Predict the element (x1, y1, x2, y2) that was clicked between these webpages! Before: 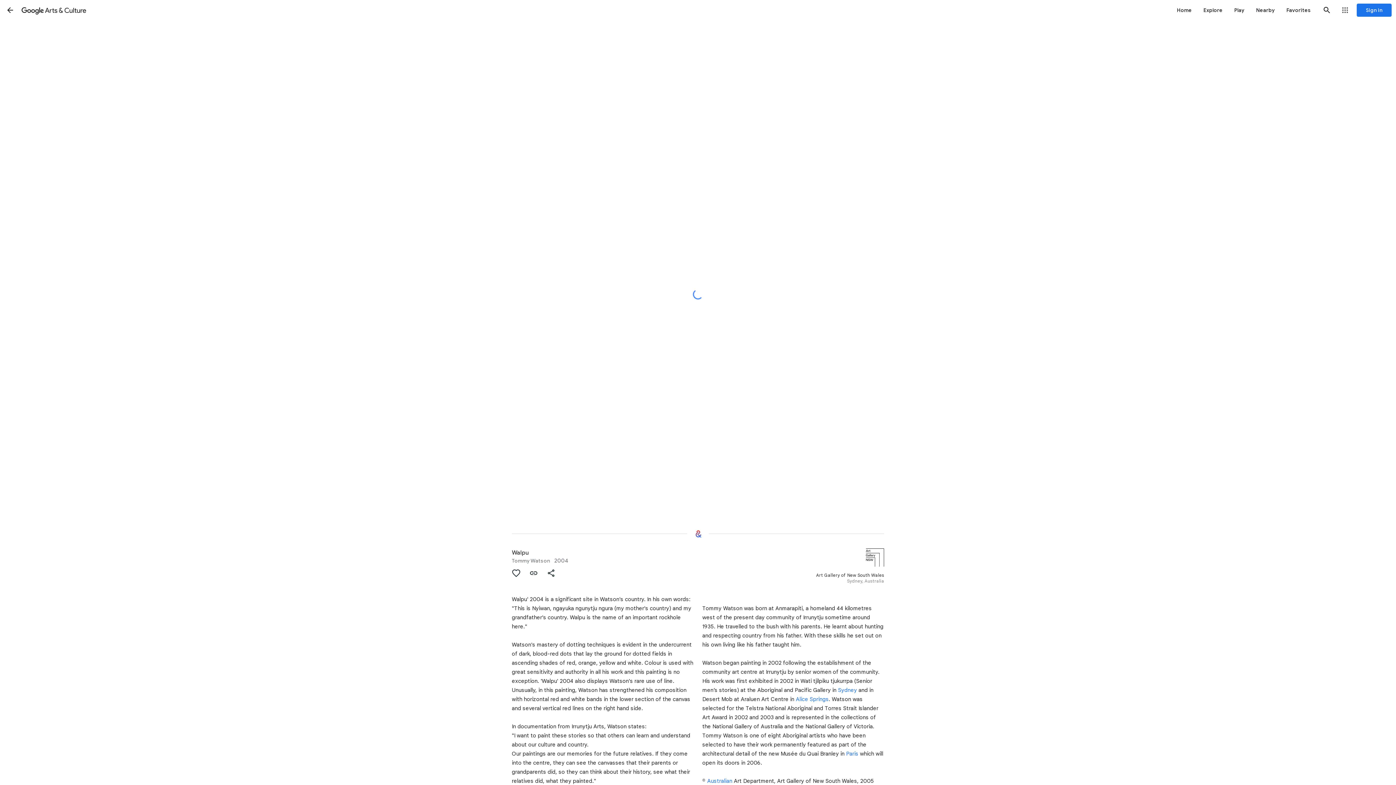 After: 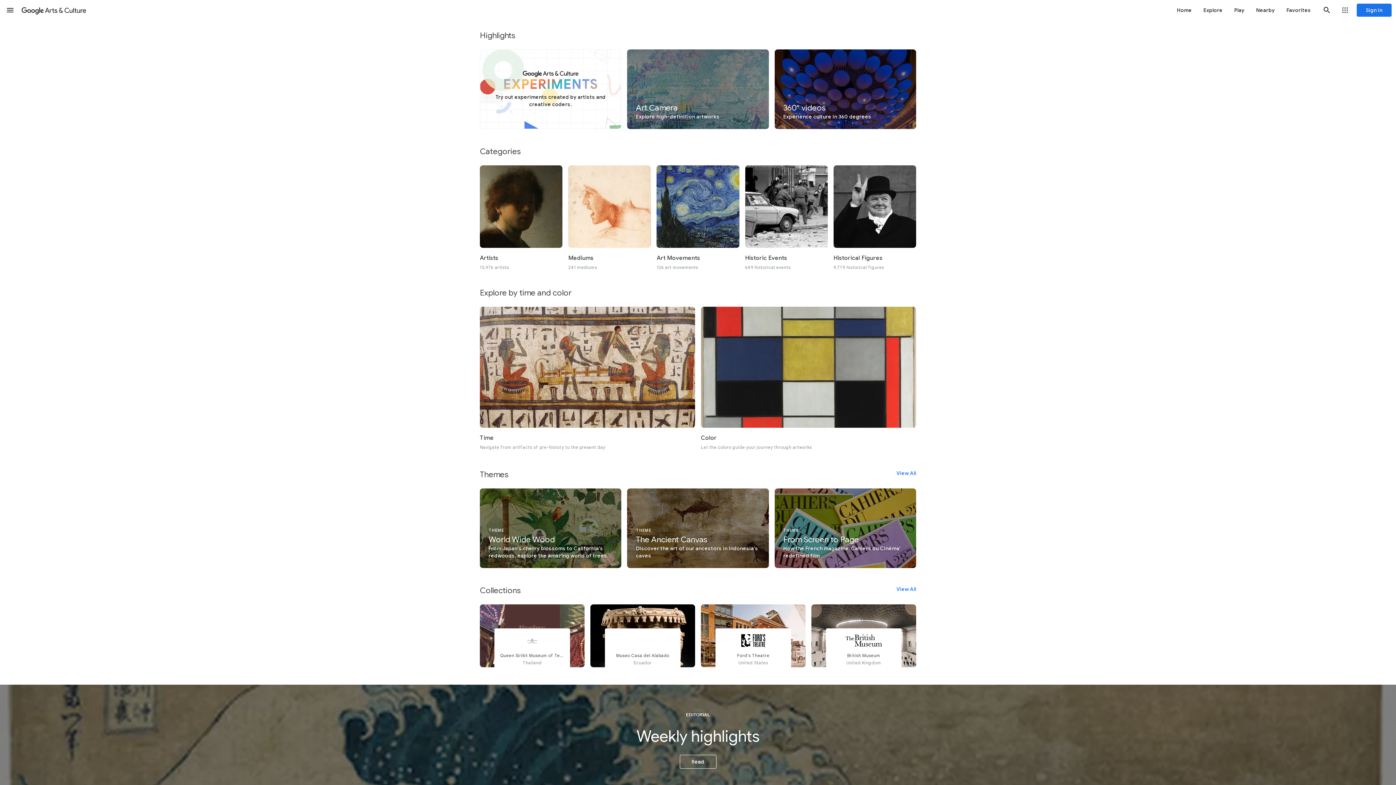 Action: label: Explore bbox: (1198, 0, 1228, 20)